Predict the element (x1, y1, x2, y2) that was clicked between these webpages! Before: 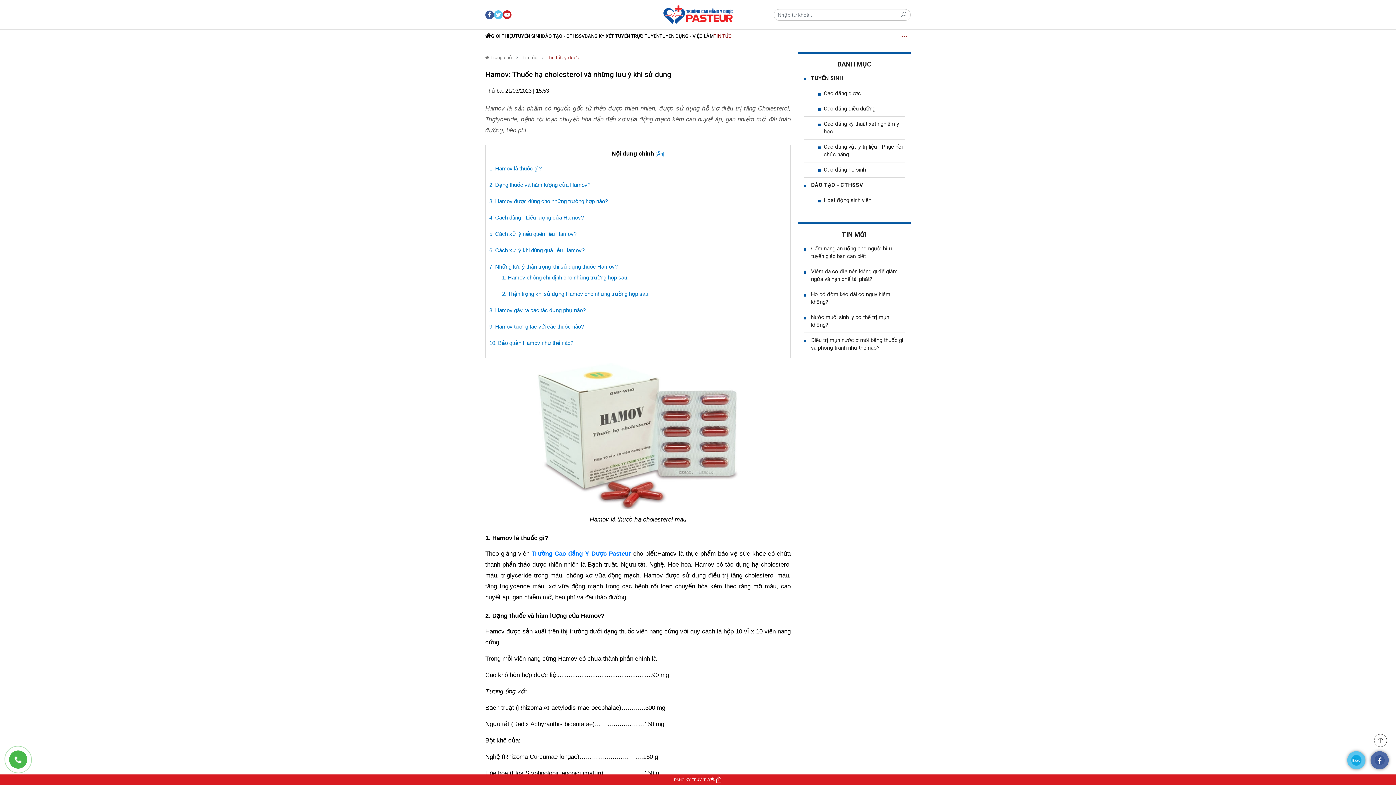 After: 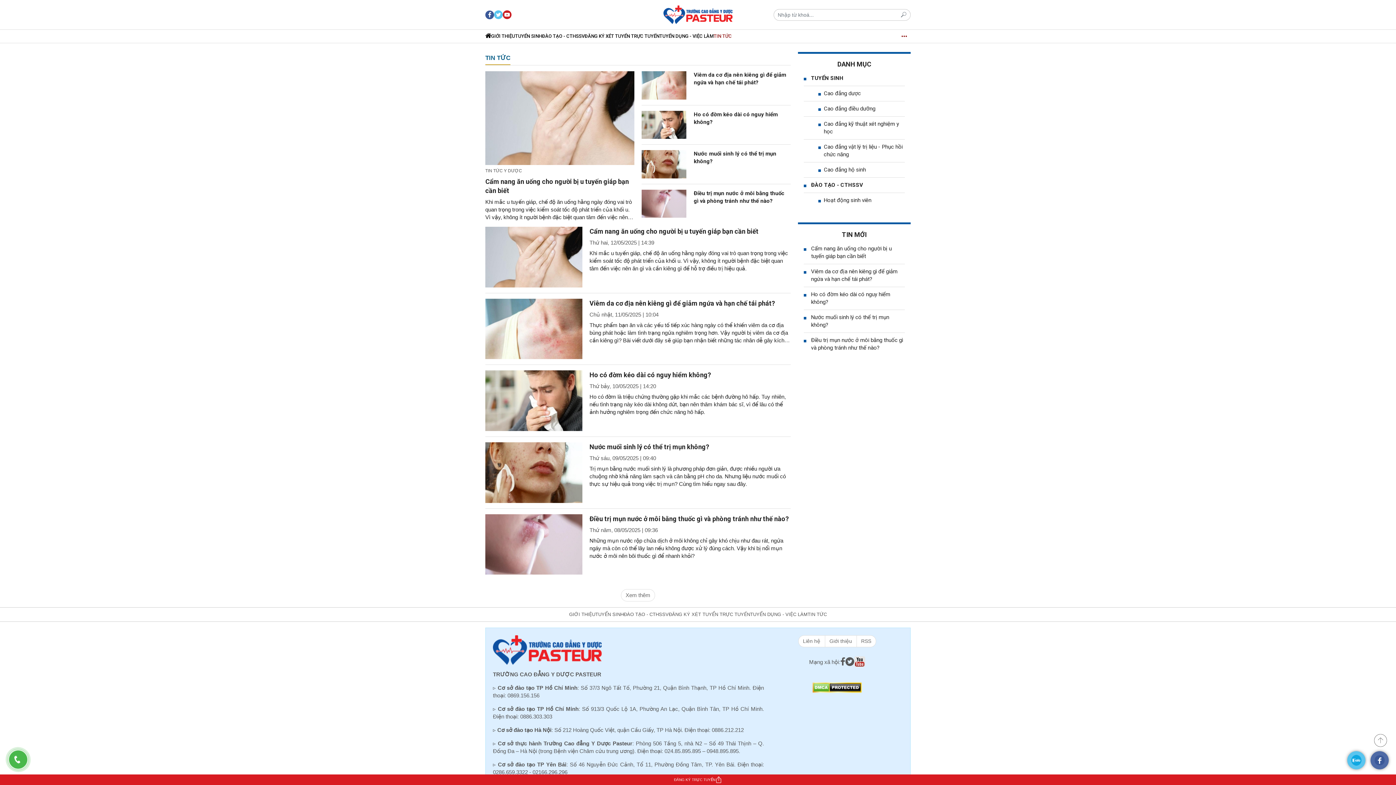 Action: bbox: (522, 54, 537, 61) label: Tin tức